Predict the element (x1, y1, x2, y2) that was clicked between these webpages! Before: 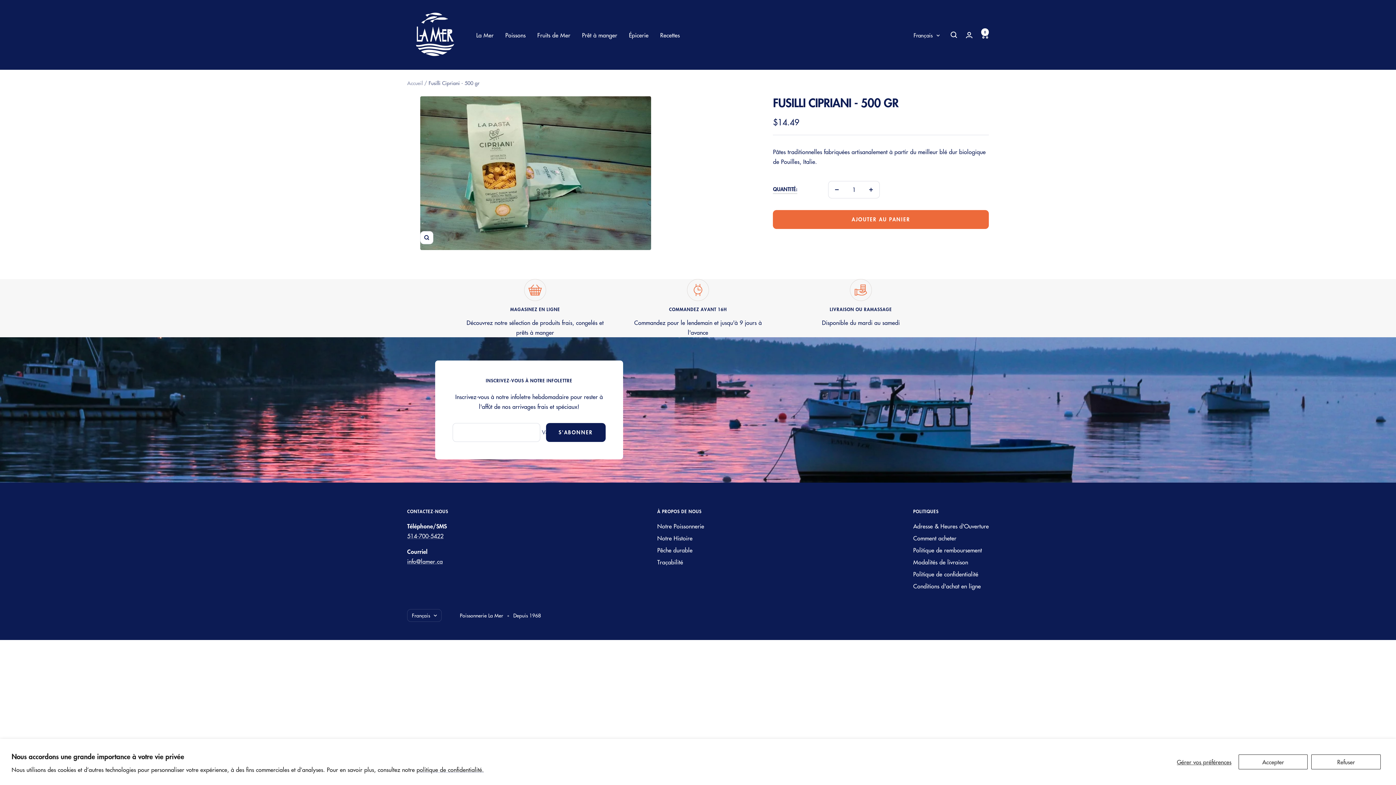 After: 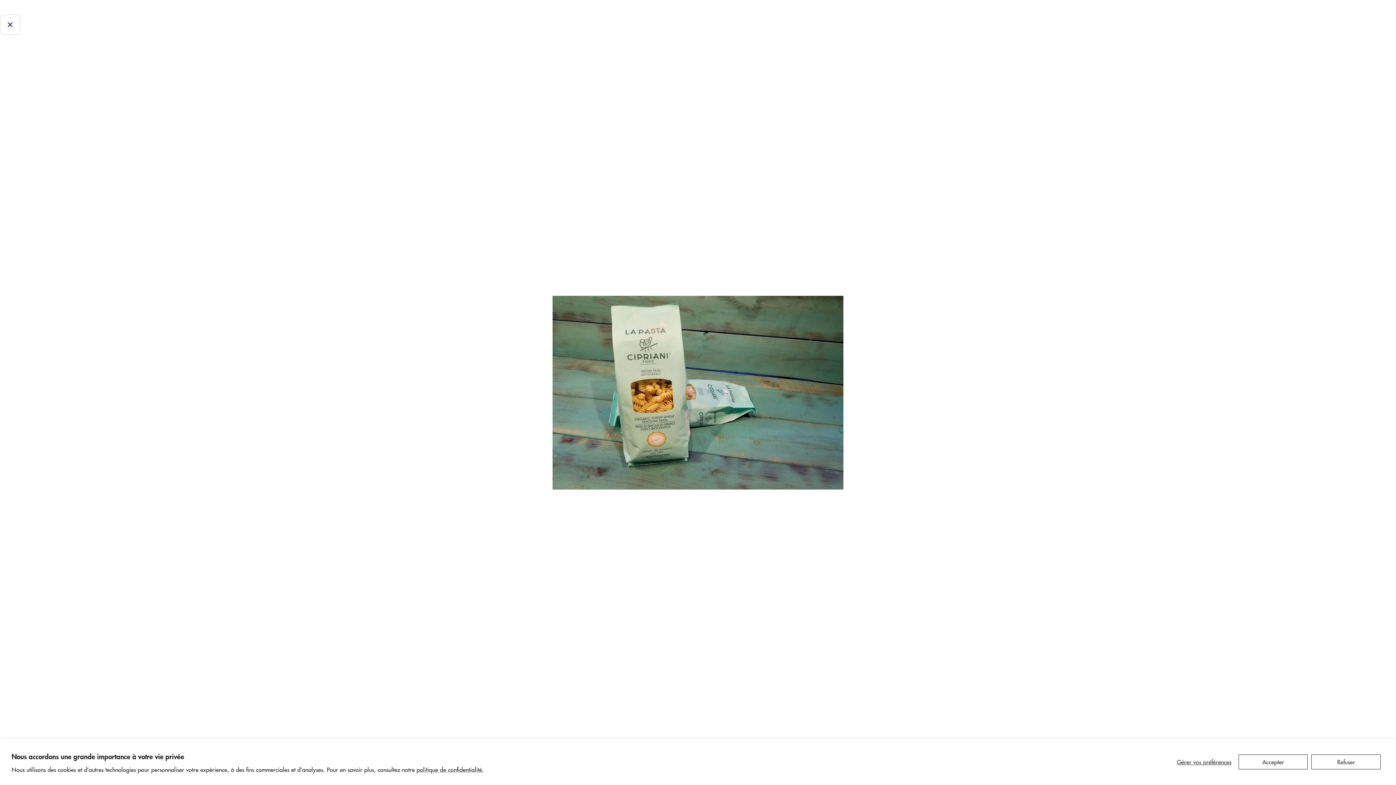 Action: label: Zoom bbox: (420, 231, 433, 244)